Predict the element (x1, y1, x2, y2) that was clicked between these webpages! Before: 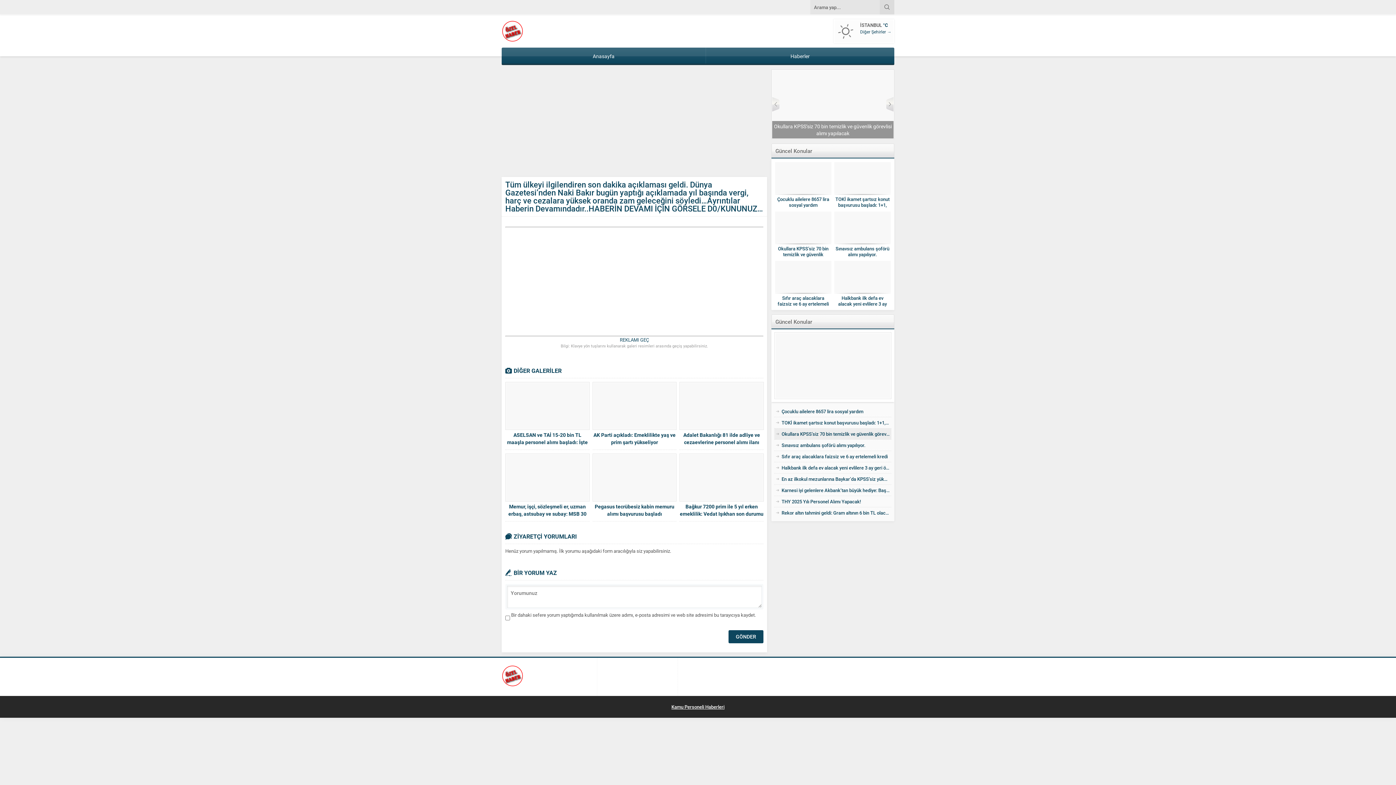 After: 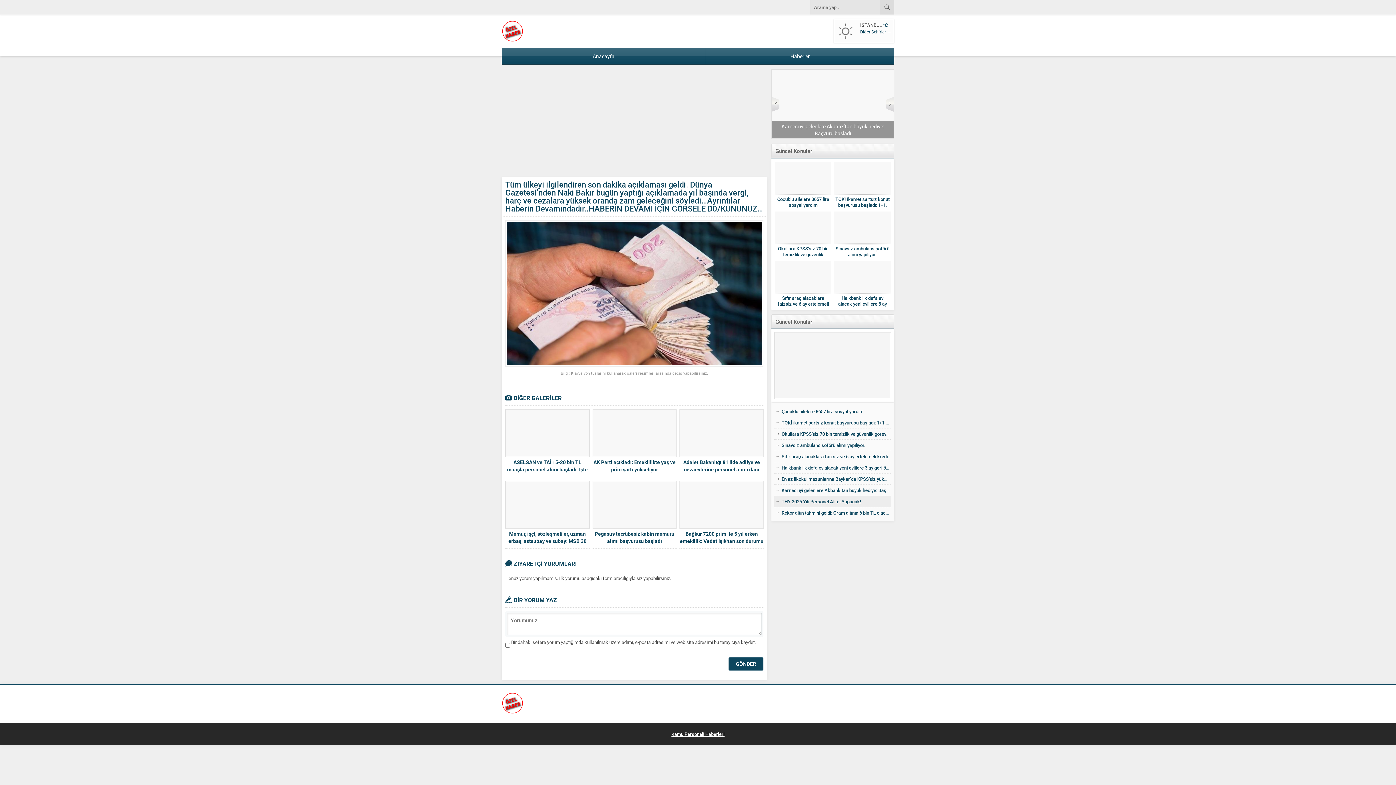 Action: bbox: (620, 336, 649, 343) label: REKLAMI GEÇ